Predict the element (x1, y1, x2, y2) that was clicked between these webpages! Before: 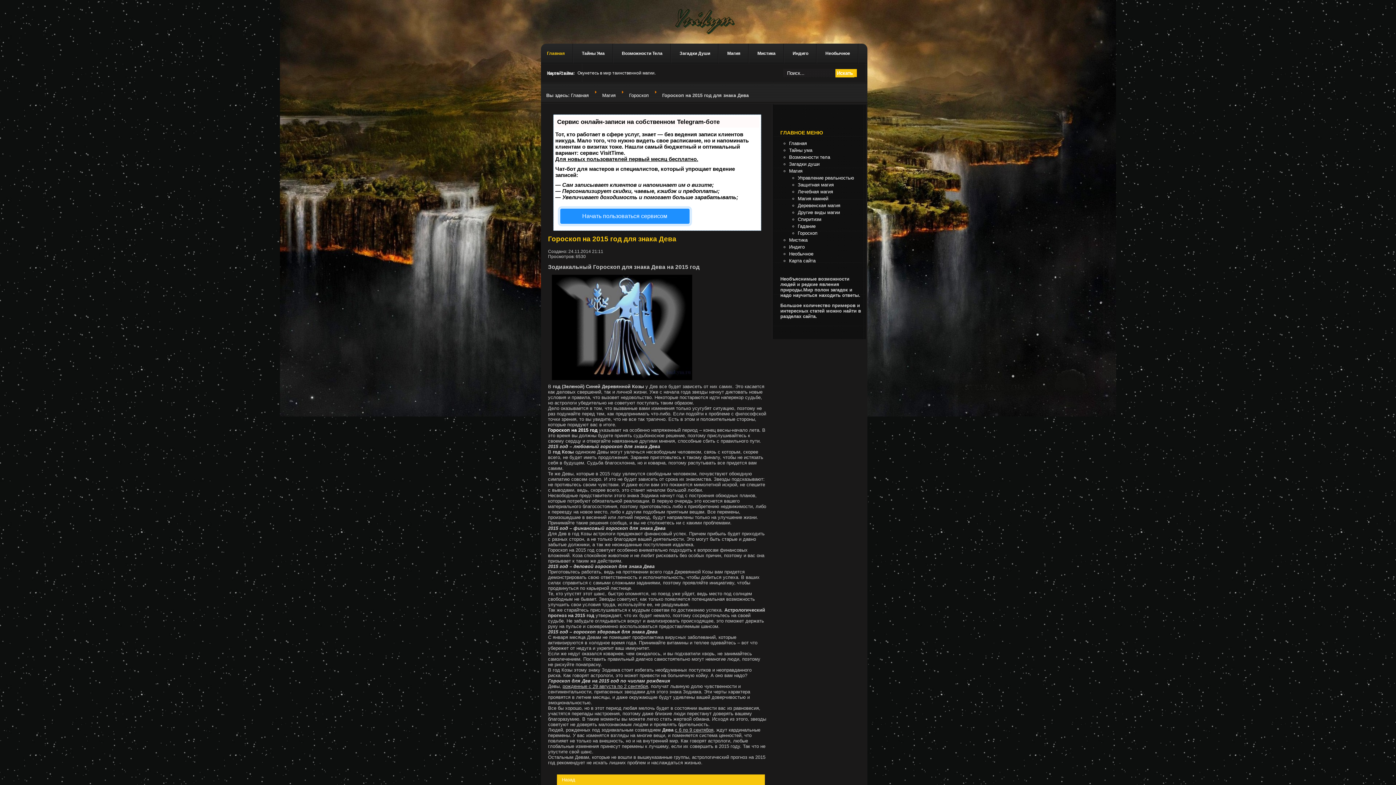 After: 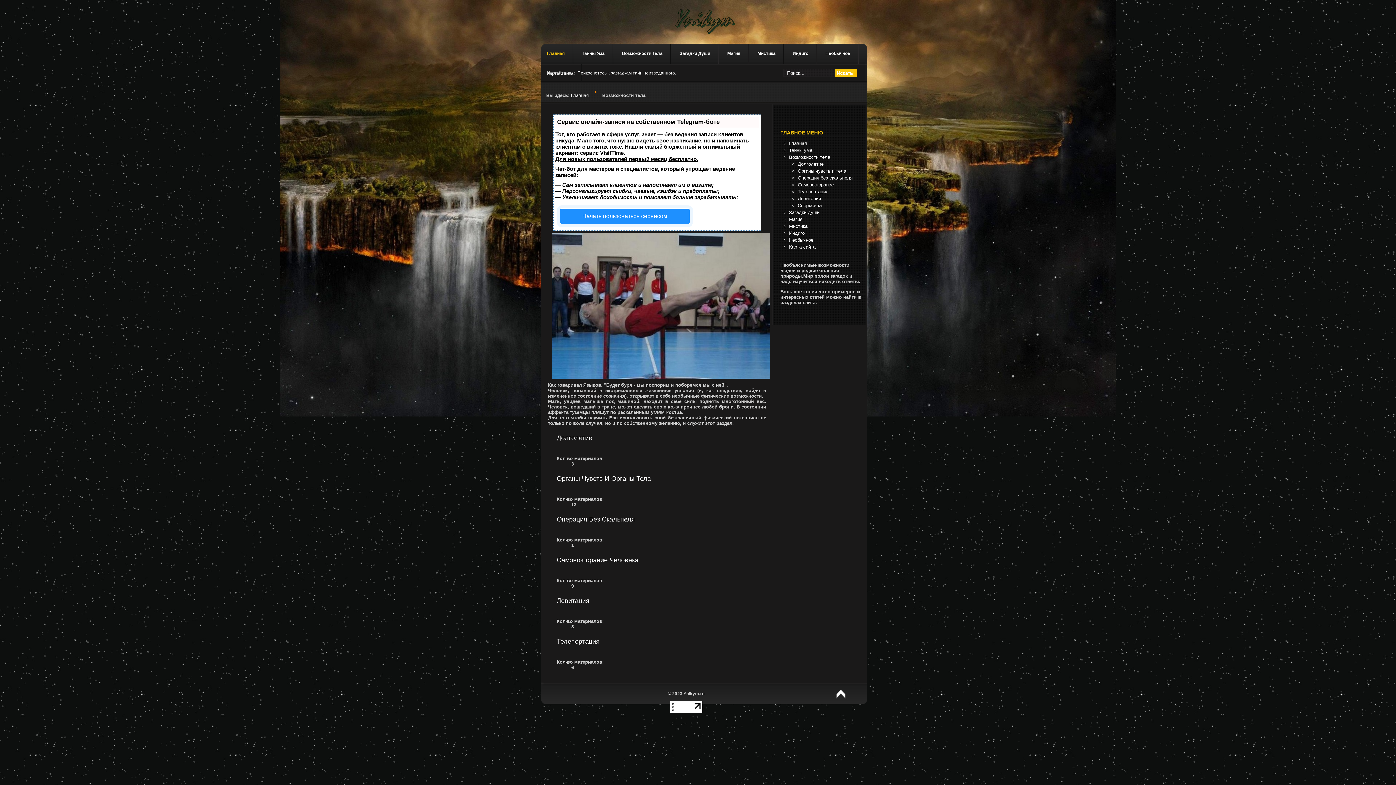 Action: label: Возможности тела bbox: (789, 154, 830, 160)